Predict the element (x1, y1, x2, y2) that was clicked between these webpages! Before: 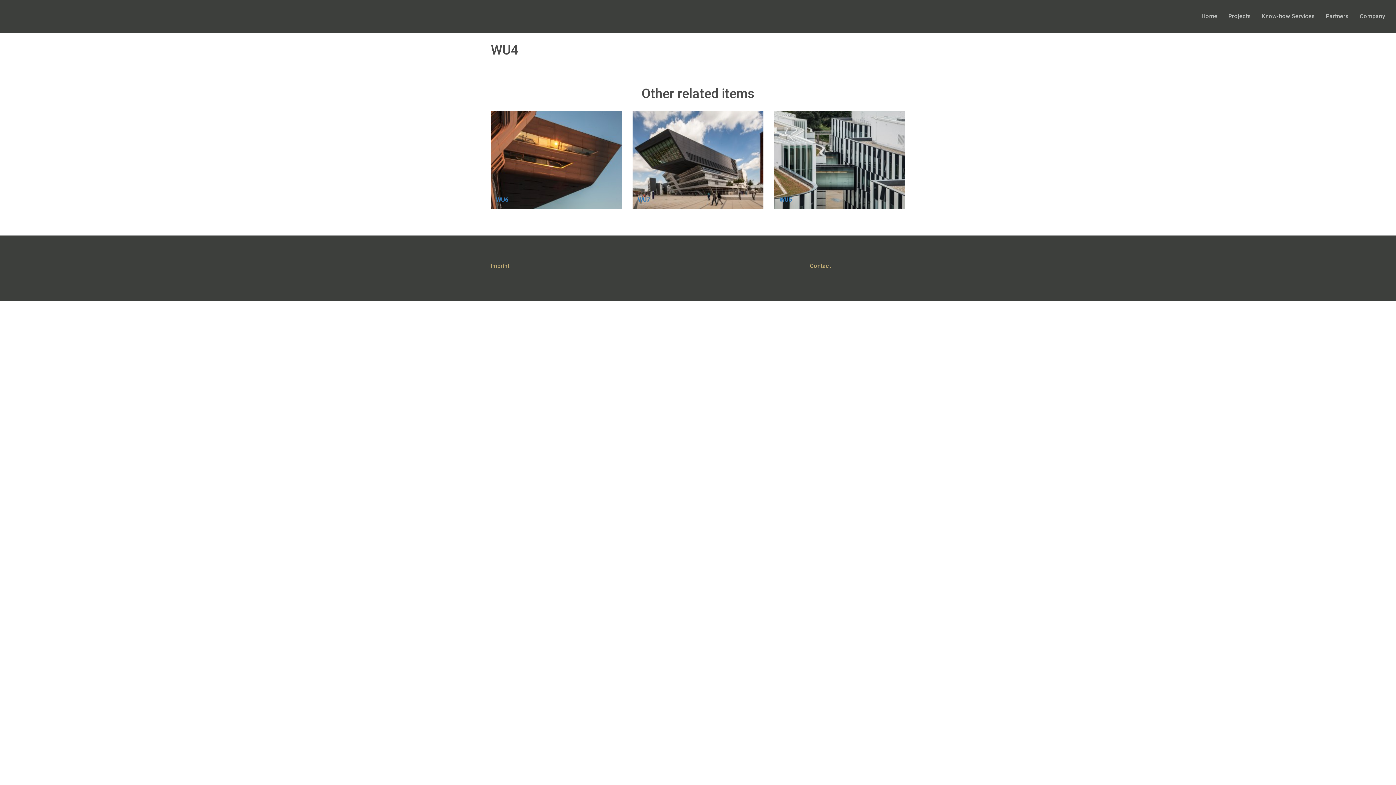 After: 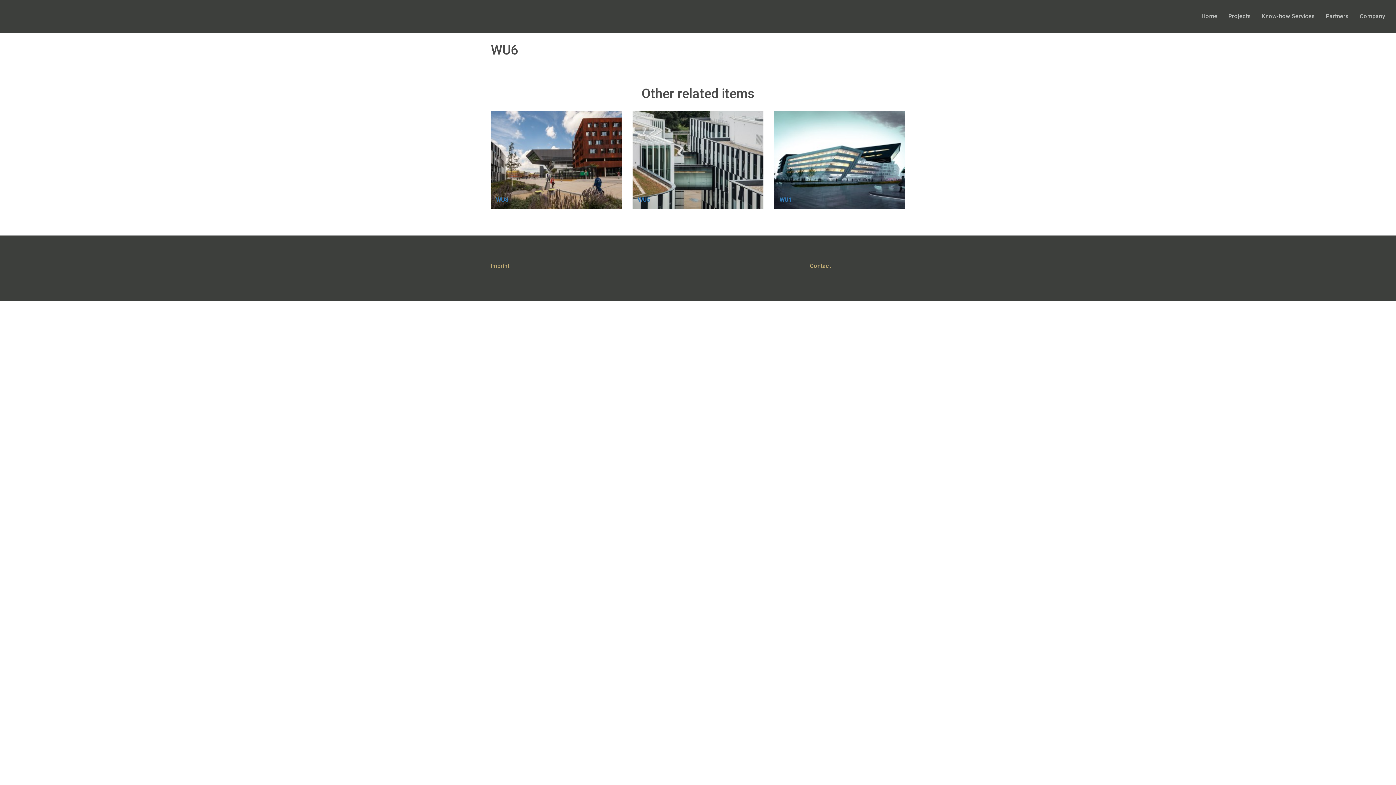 Action: label: WU6 bbox: (493, 193, 510, 206)